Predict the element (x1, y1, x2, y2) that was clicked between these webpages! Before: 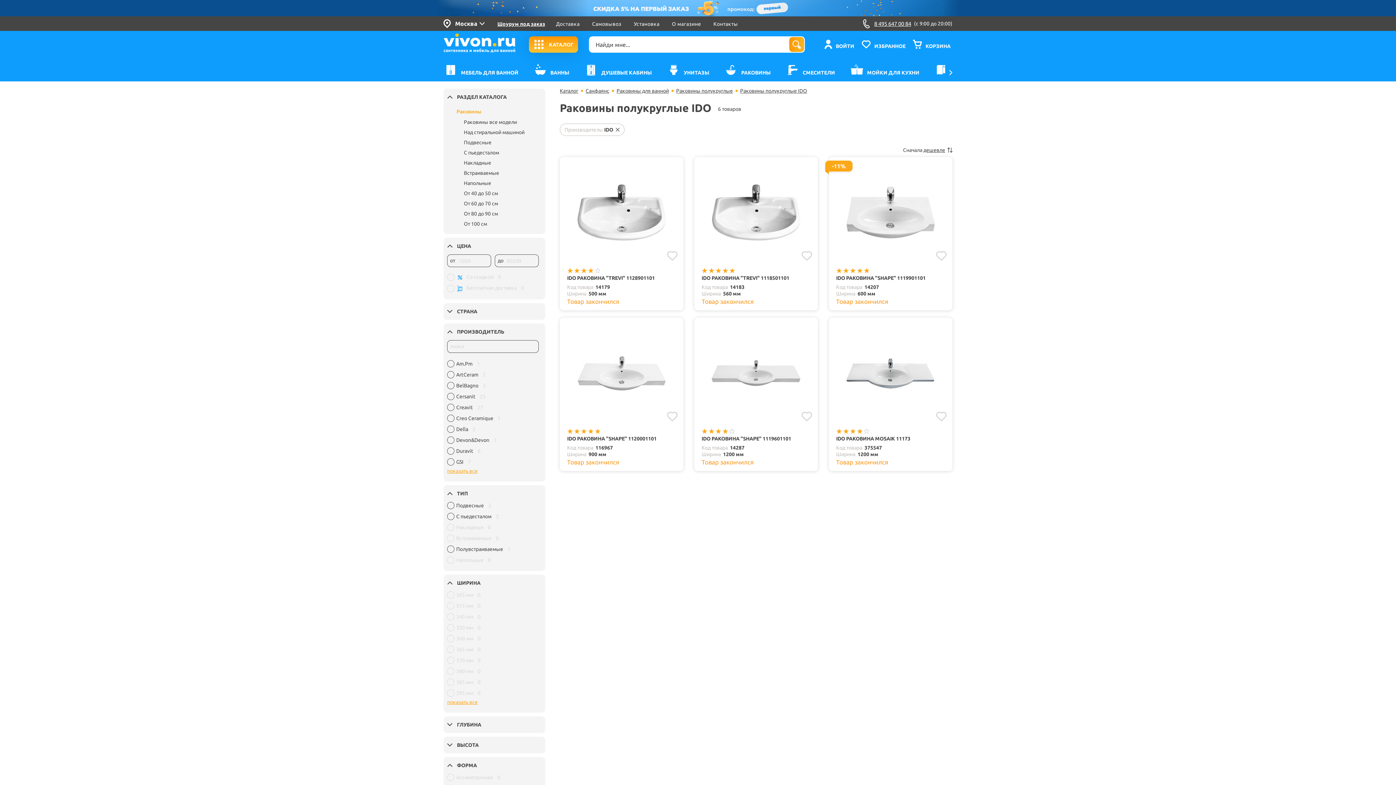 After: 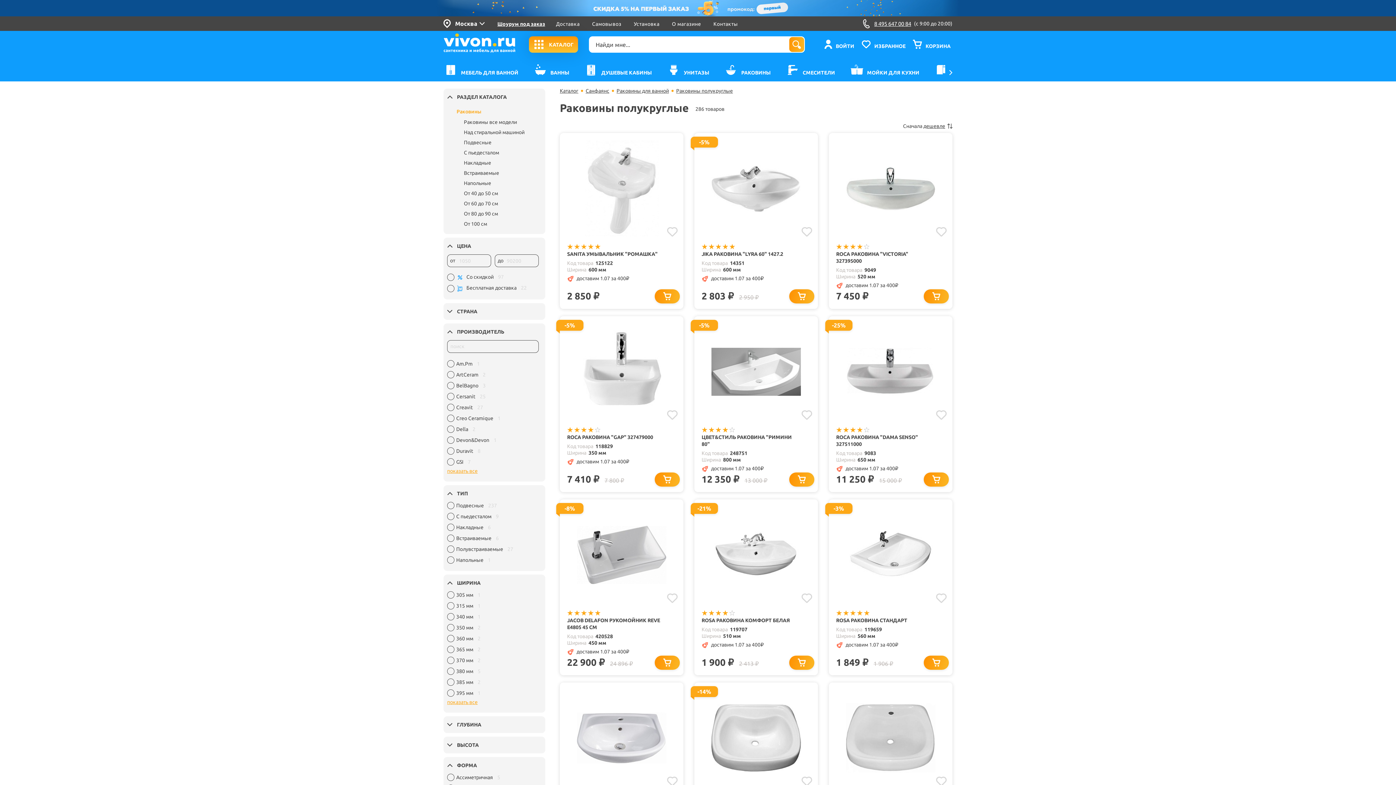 Action: bbox: (615, 127, 620, 132)